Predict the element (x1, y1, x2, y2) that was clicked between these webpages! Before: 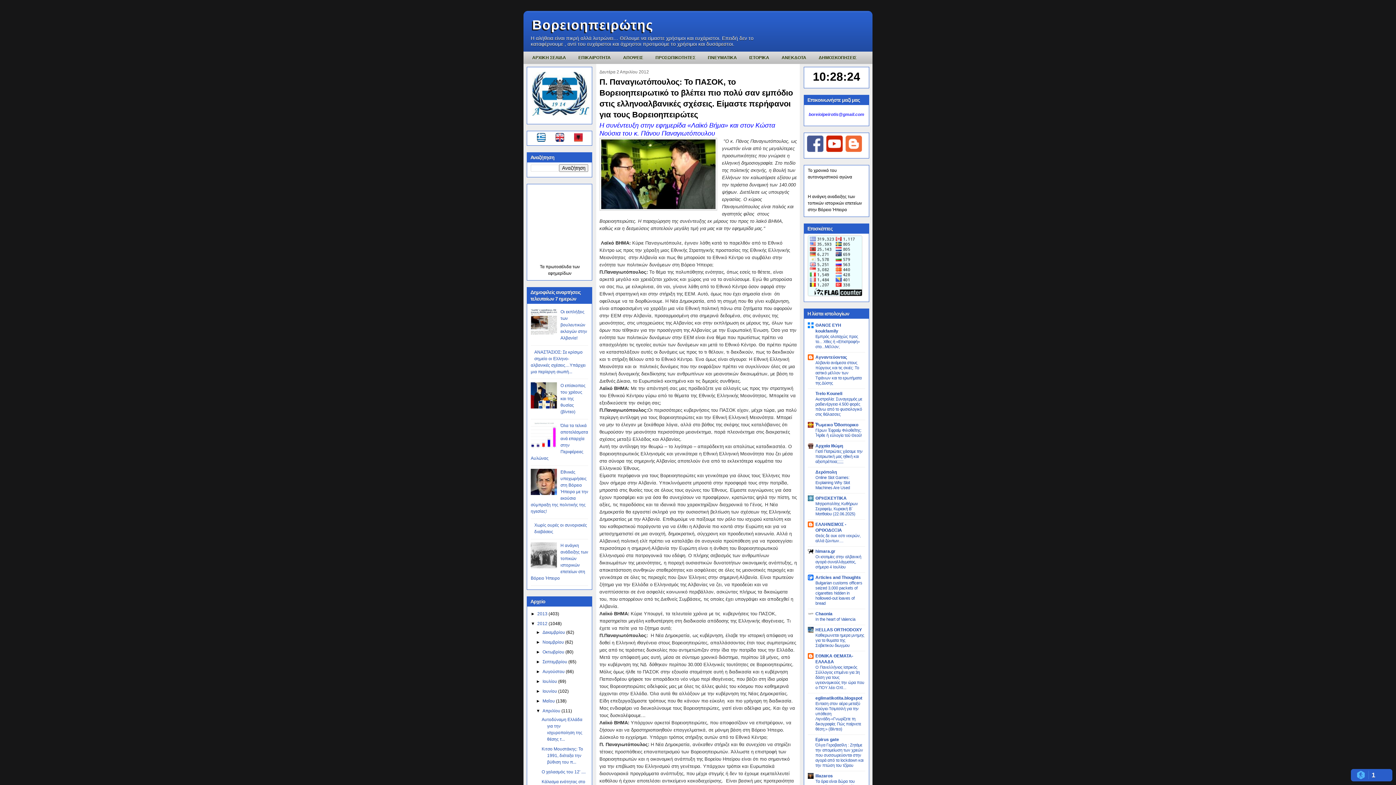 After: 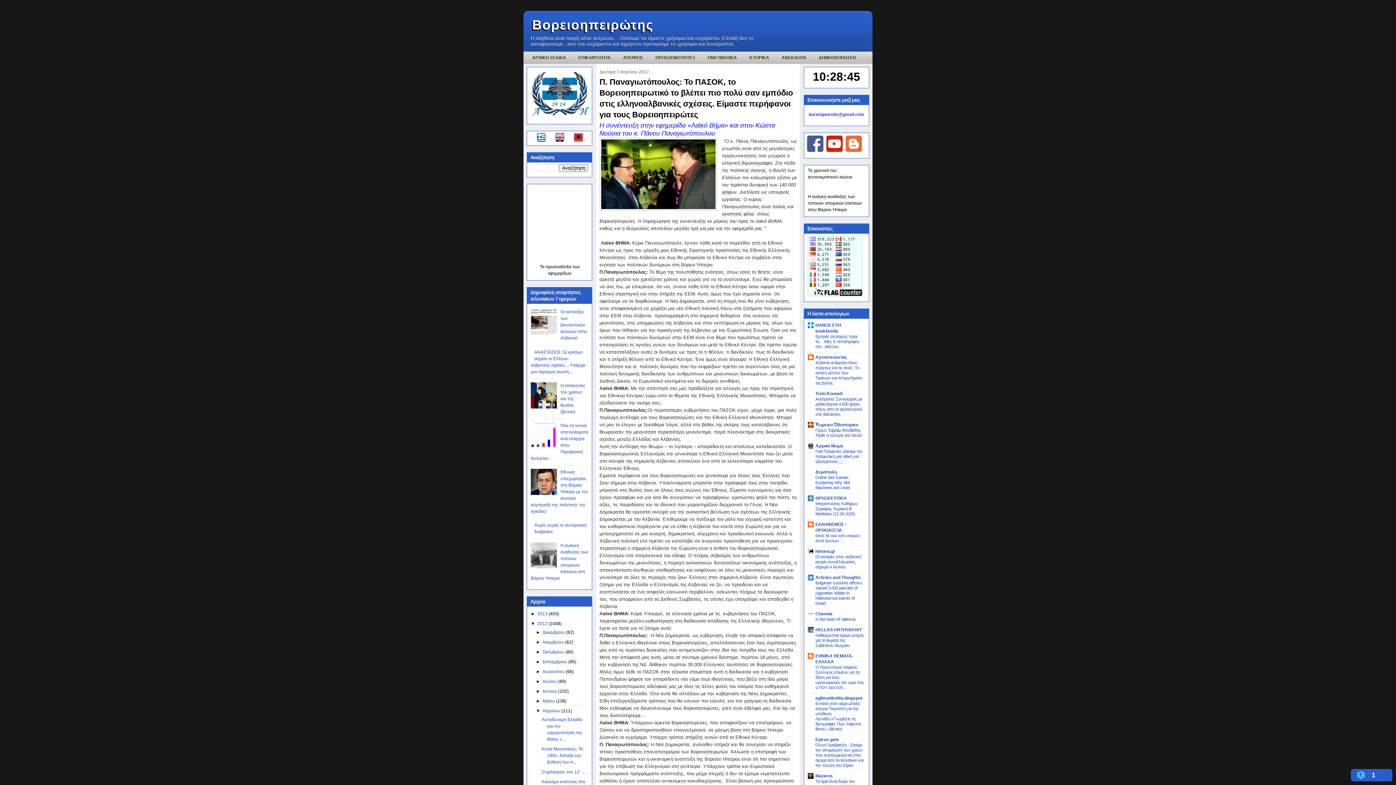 Action: label: εφημερίδων bbox: (548, 270, 571, 276)